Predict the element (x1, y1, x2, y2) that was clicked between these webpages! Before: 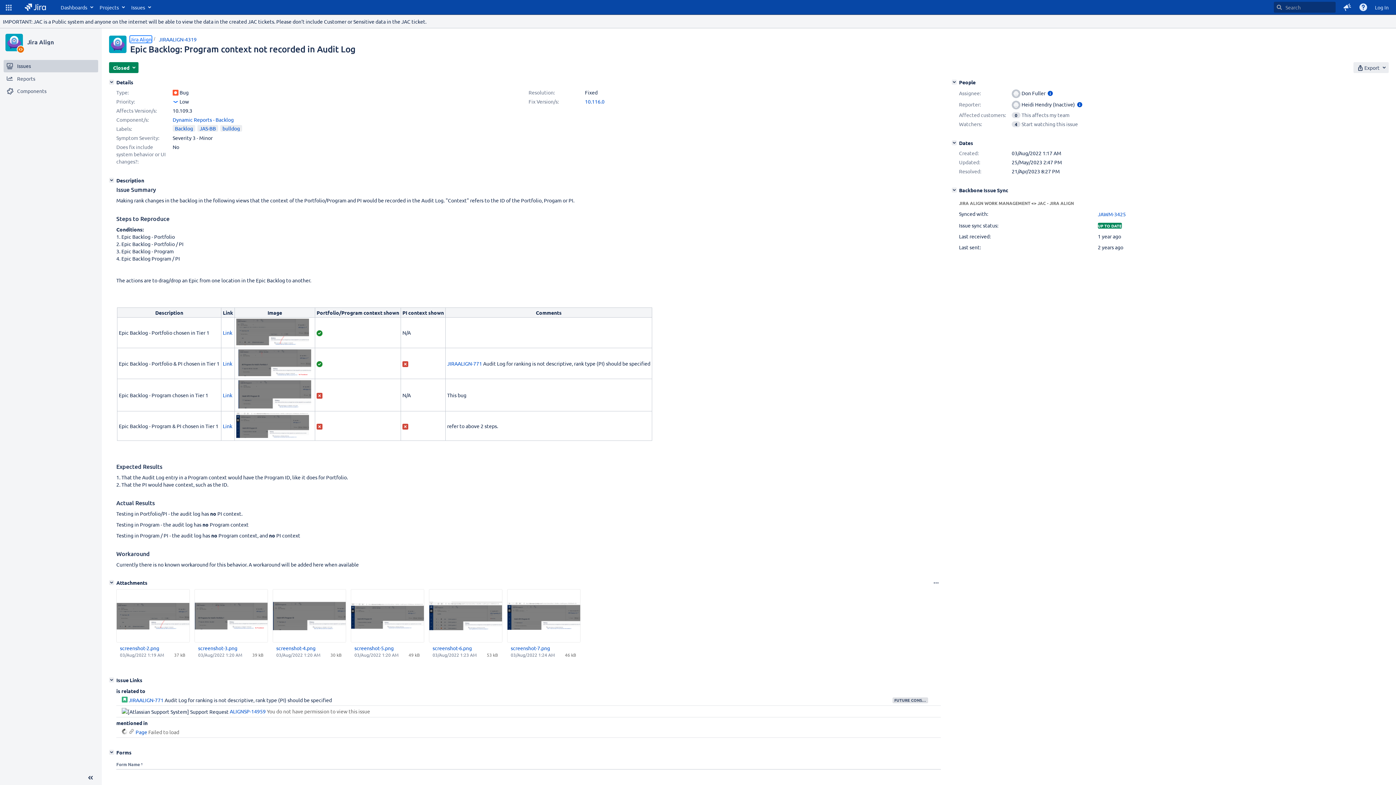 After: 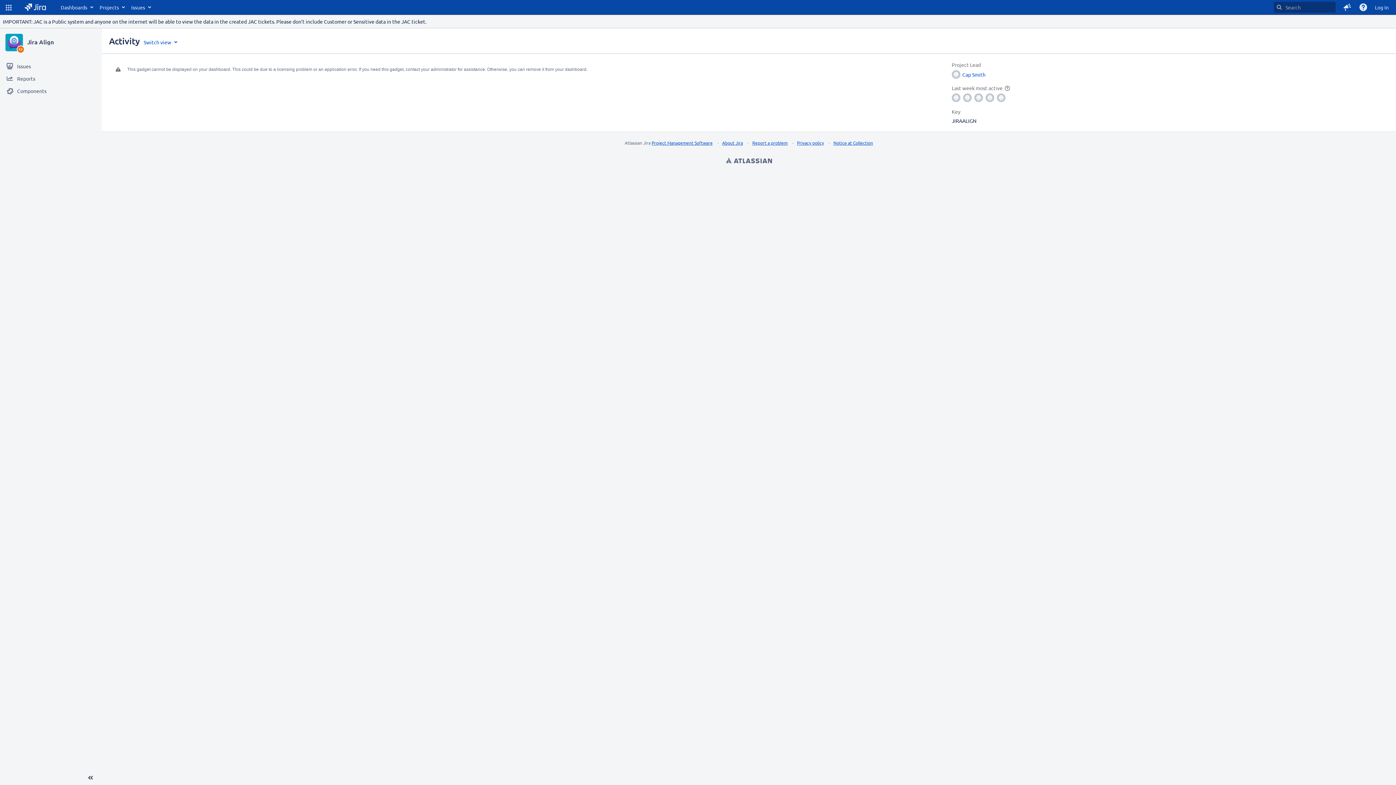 Action: bbox: (5, 33, 22, 51)